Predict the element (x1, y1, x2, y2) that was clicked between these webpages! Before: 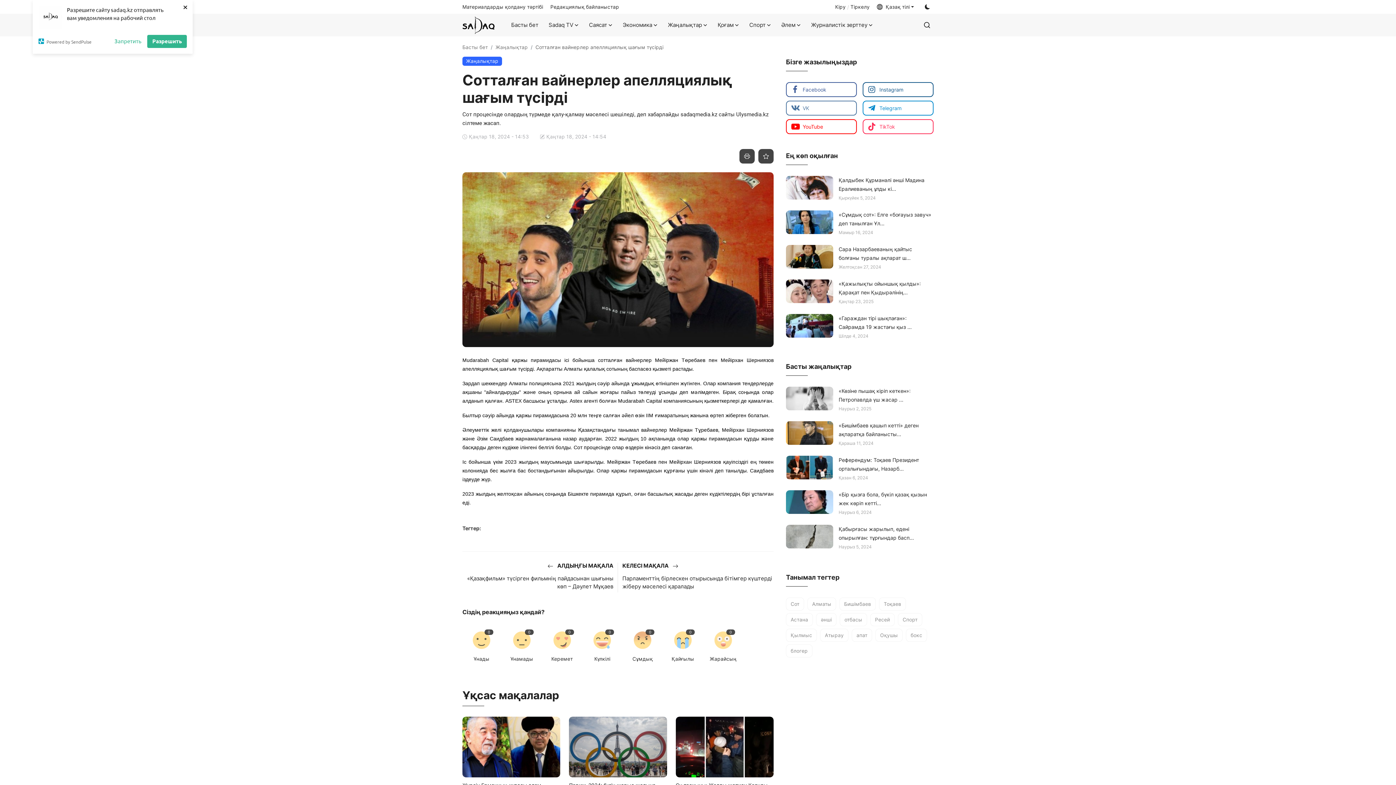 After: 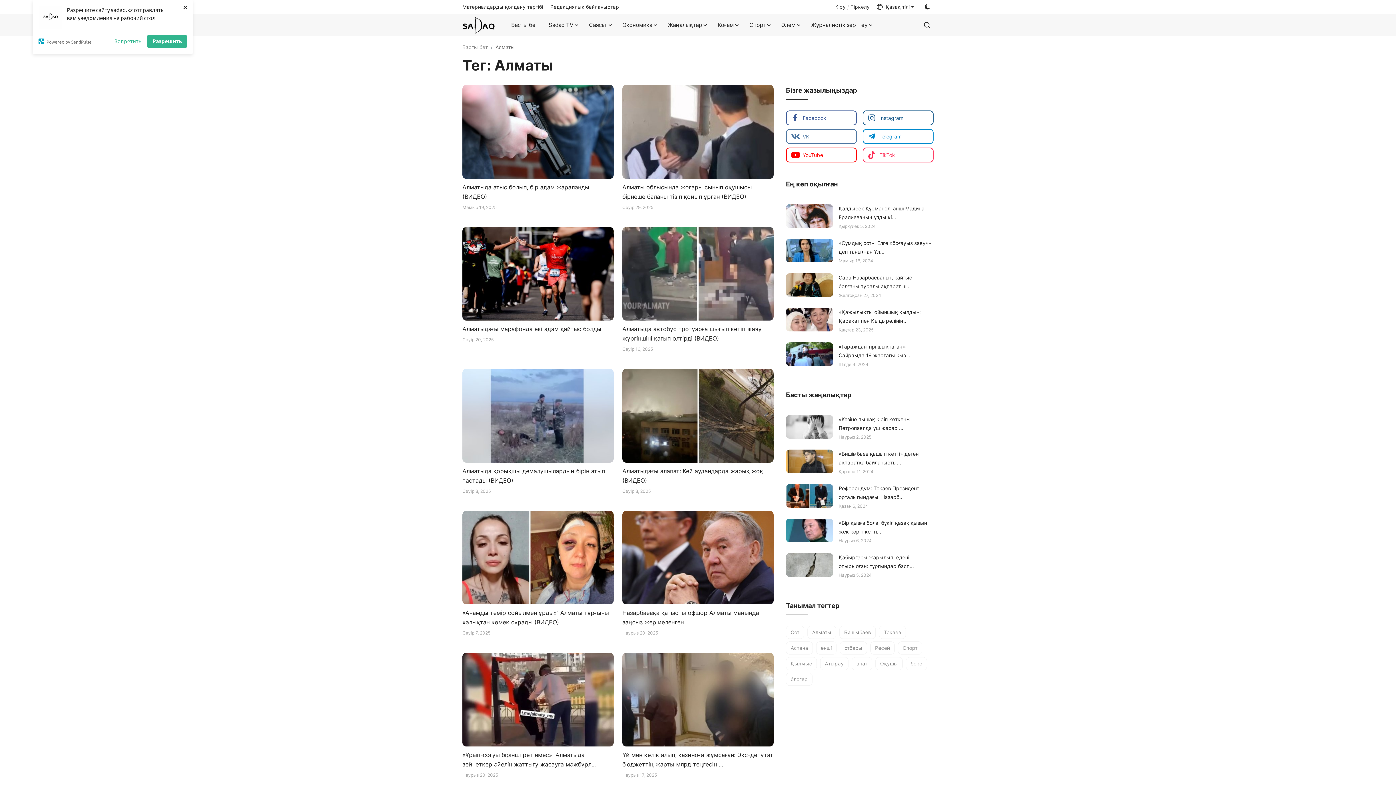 Action: bbox: (807, 597, 836, 610) label: Алматы